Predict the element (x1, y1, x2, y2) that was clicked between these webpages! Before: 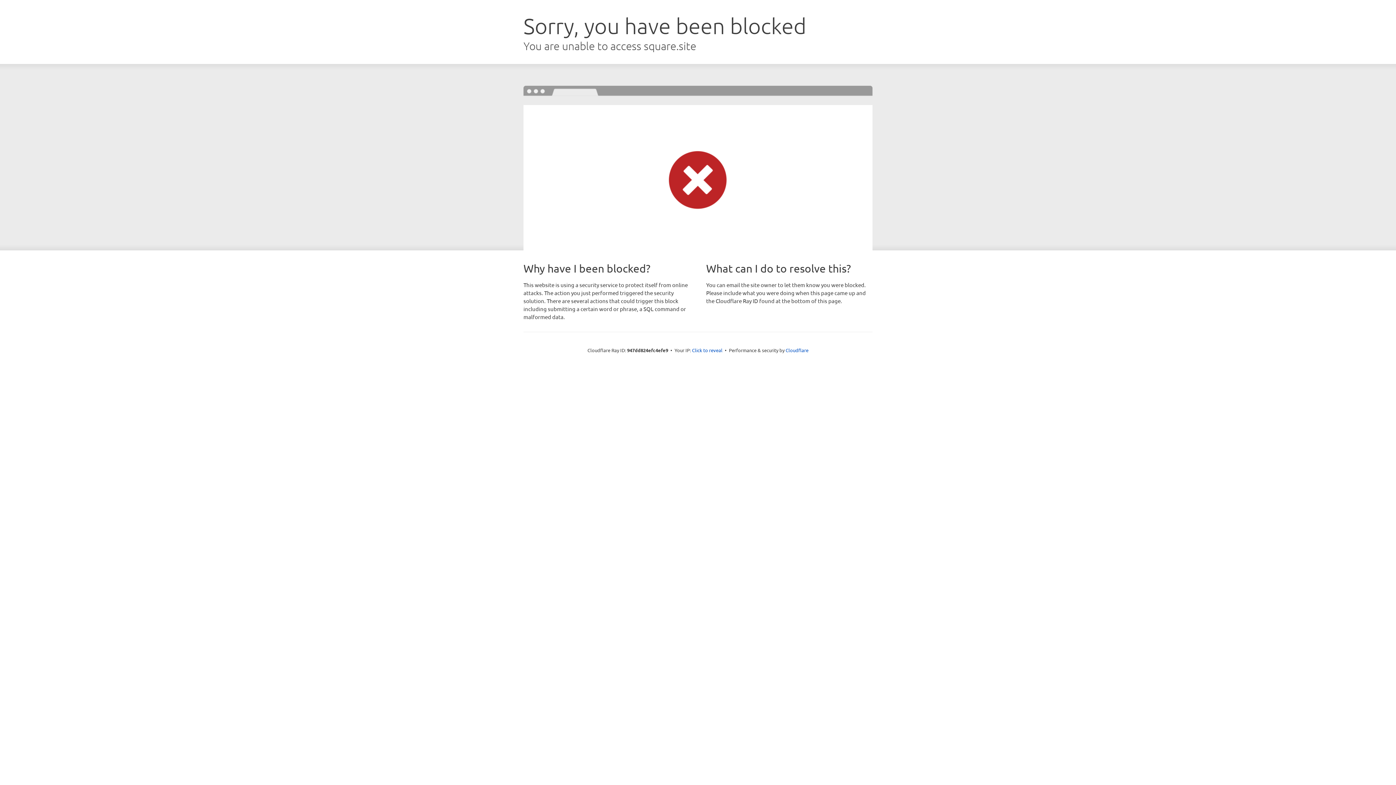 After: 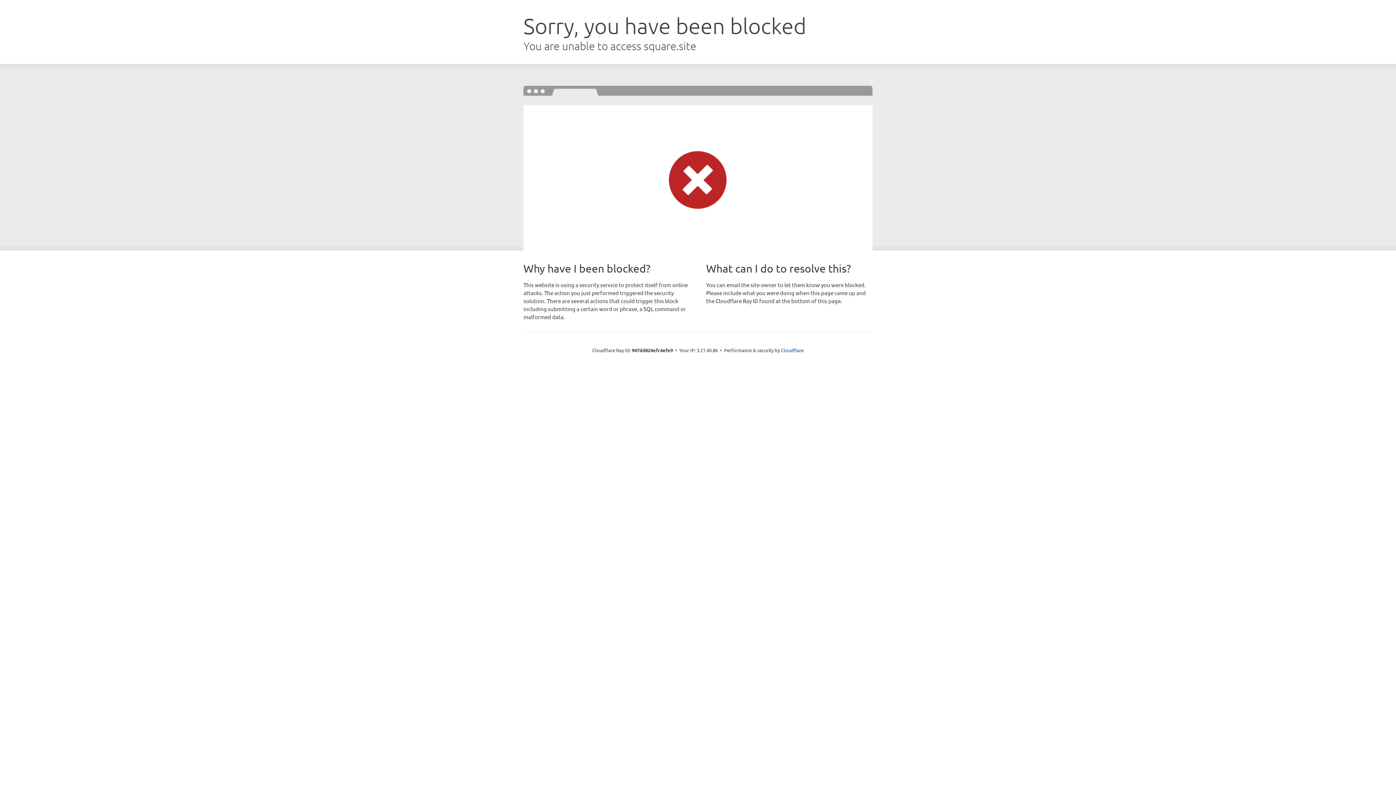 Action: label: Click to reveal bbox: (692, 346, 722, 353)